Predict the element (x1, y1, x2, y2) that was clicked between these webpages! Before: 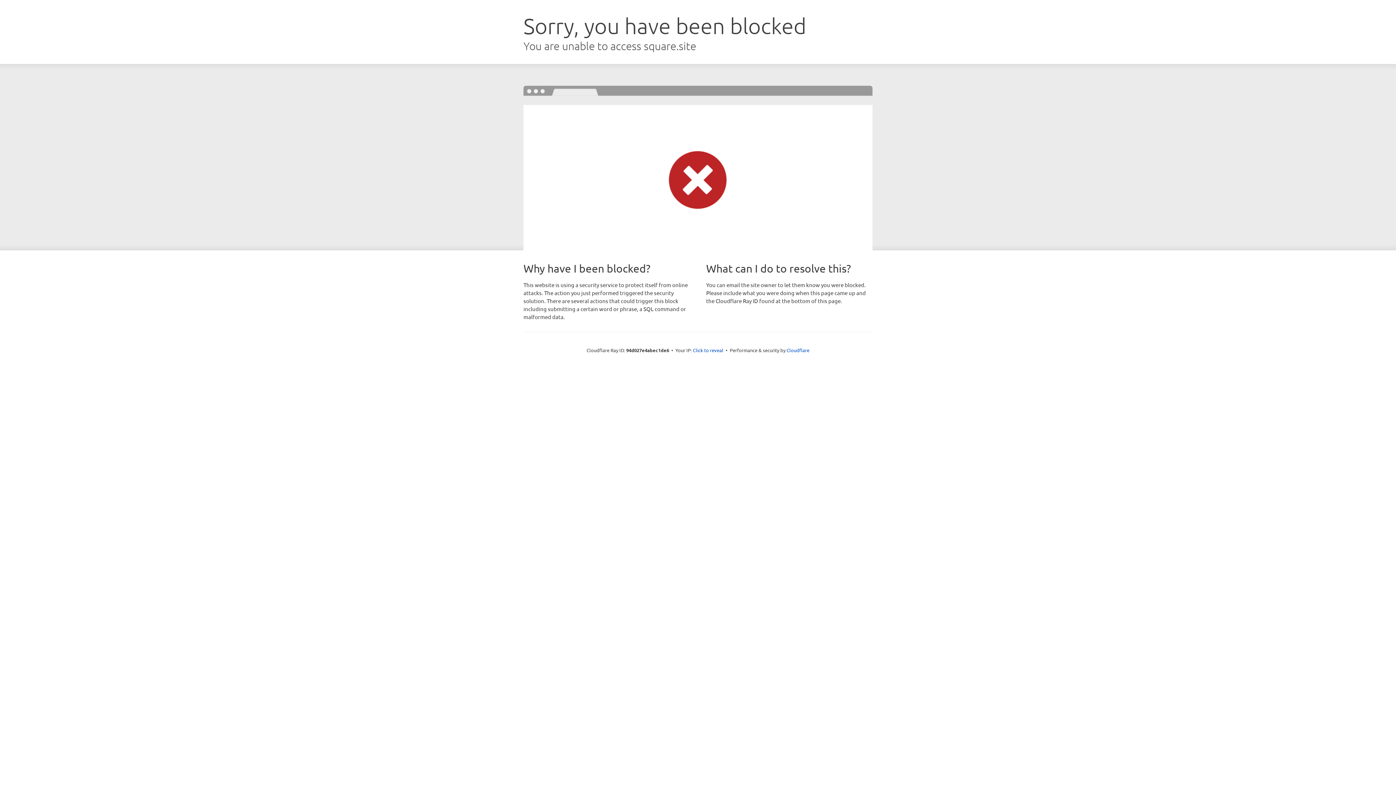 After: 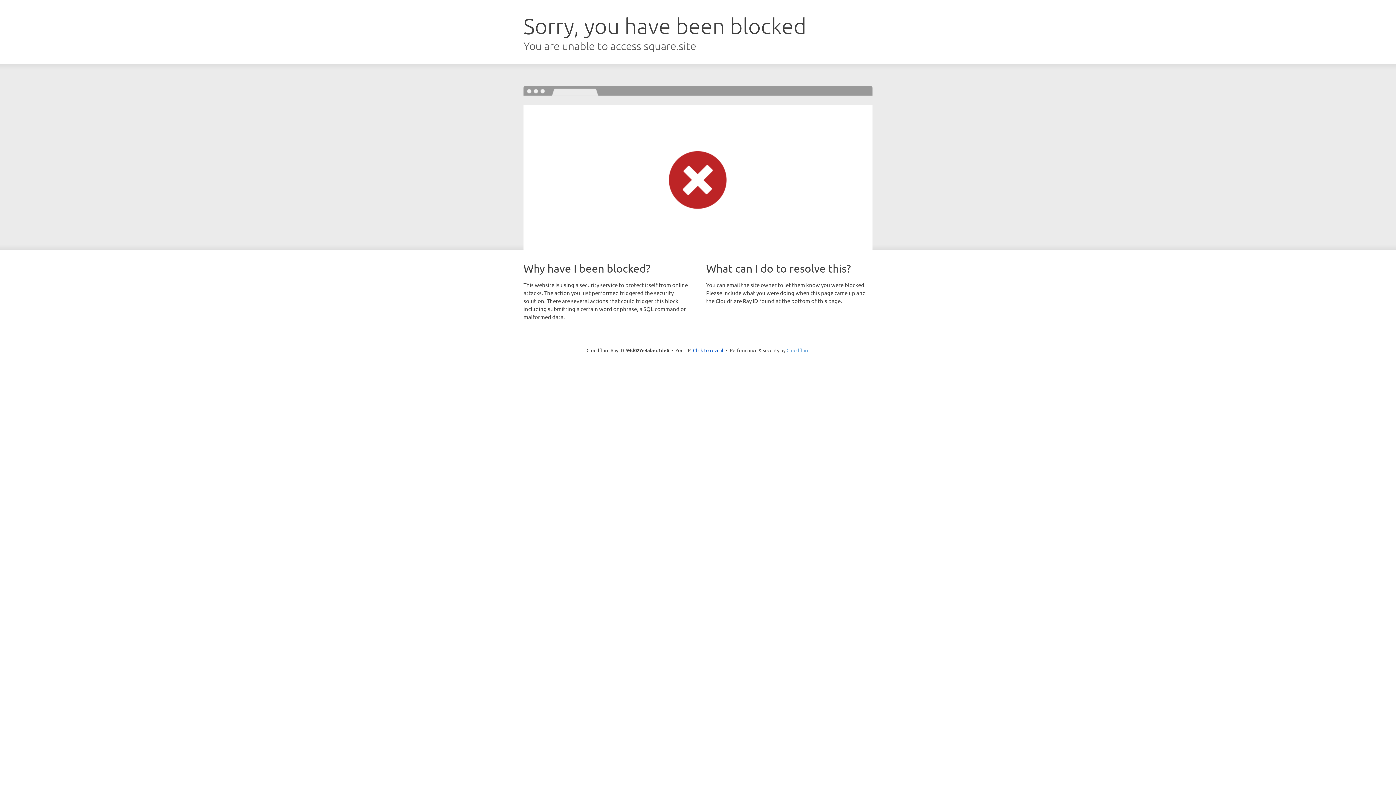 Action: label: Cloudflare bbox: (786, 347, 809, 353)